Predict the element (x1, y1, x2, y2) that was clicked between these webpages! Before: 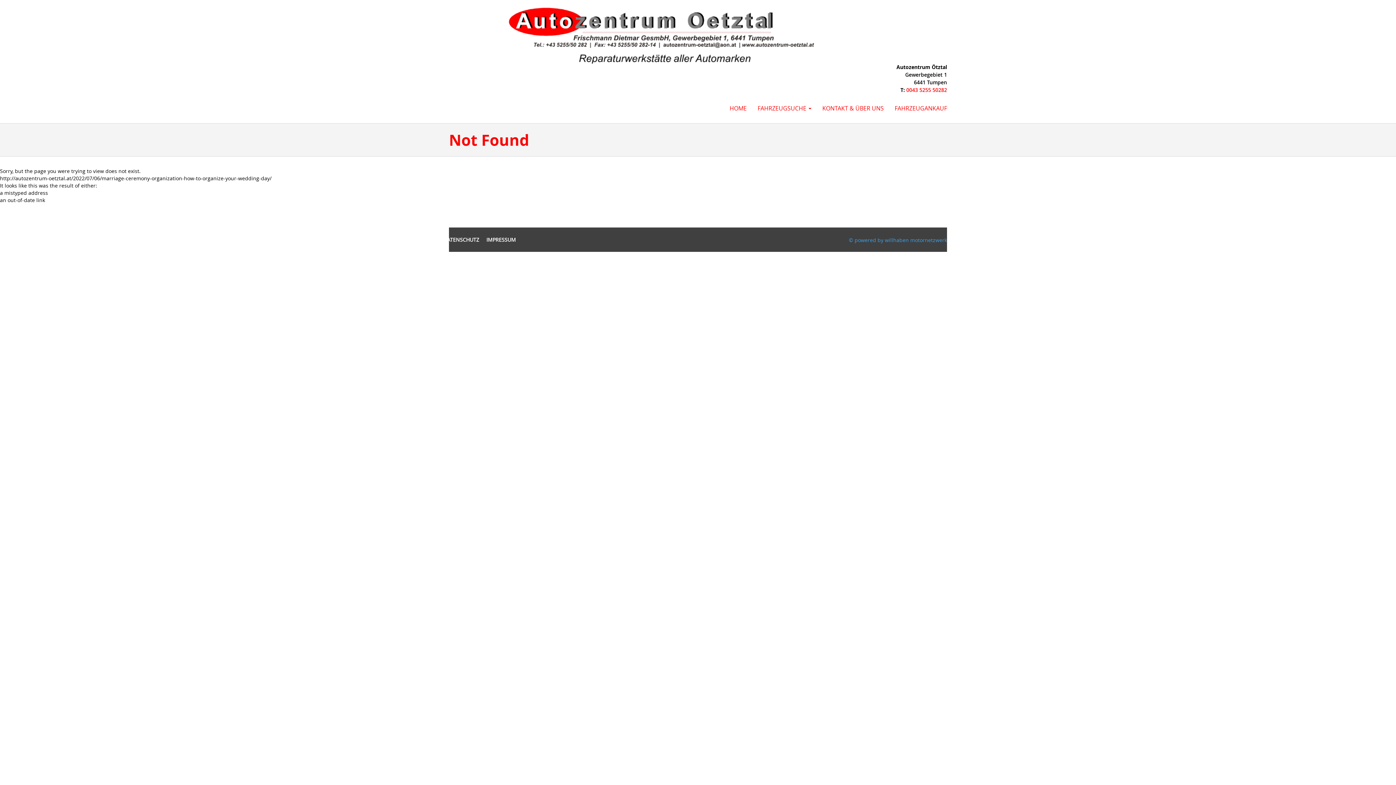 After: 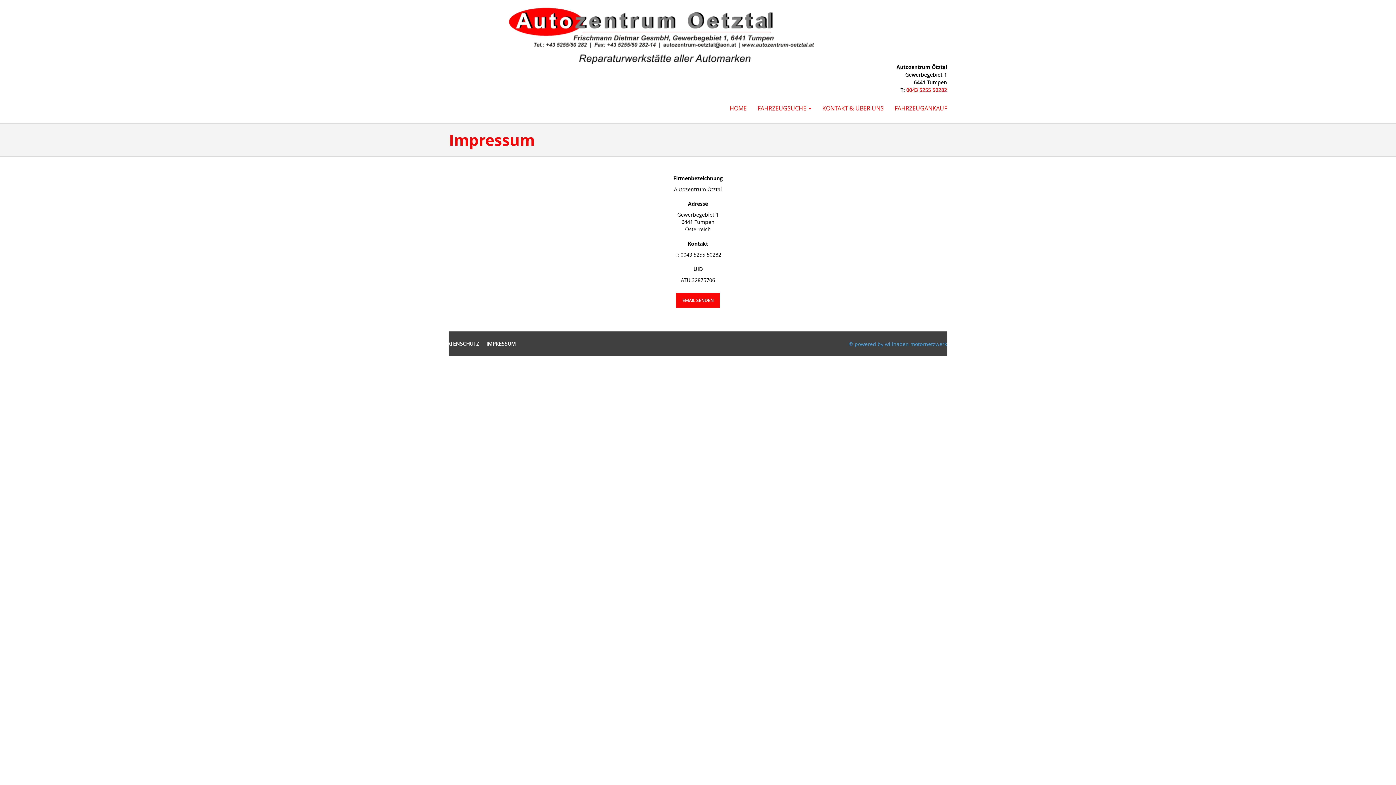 Action: bbox: (486, 231, 516, 248) label: IMPRESSUM